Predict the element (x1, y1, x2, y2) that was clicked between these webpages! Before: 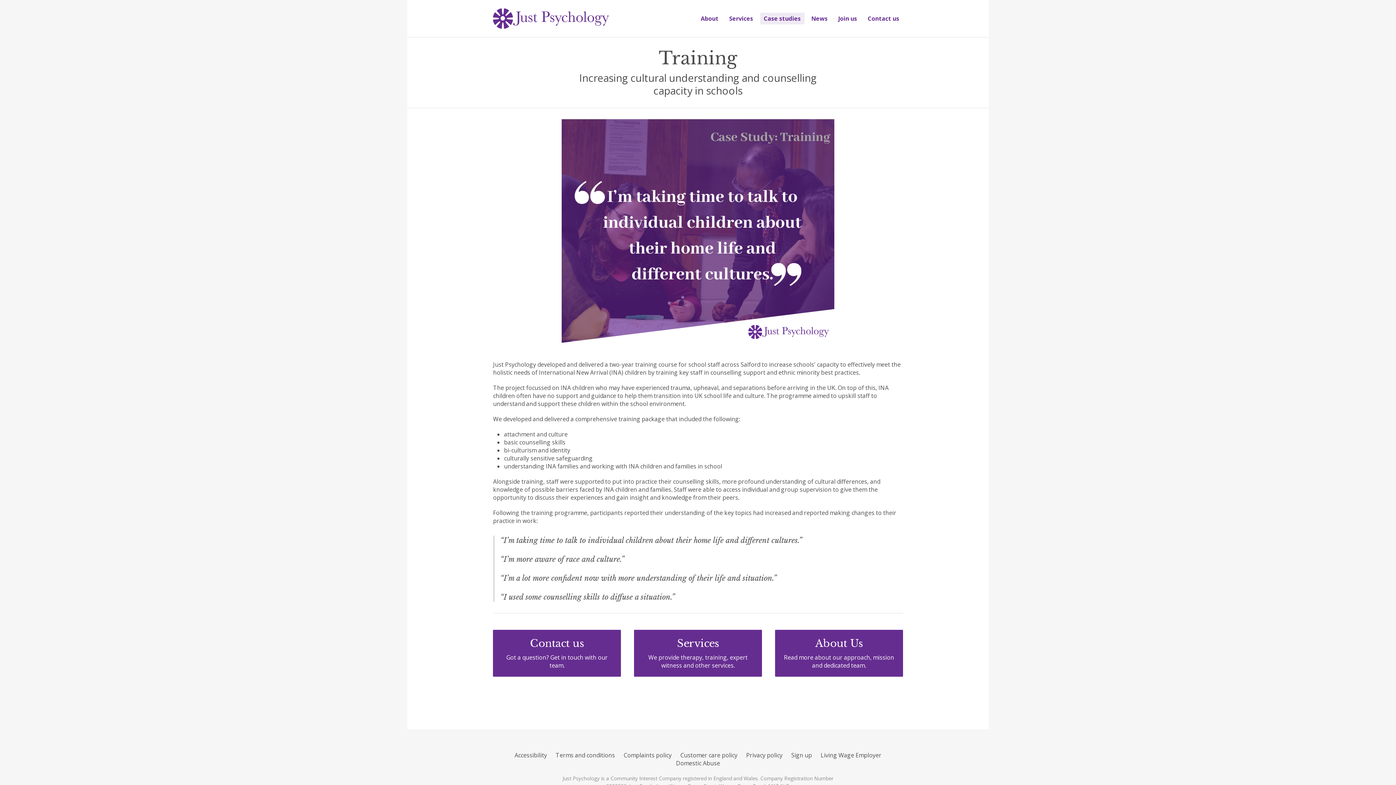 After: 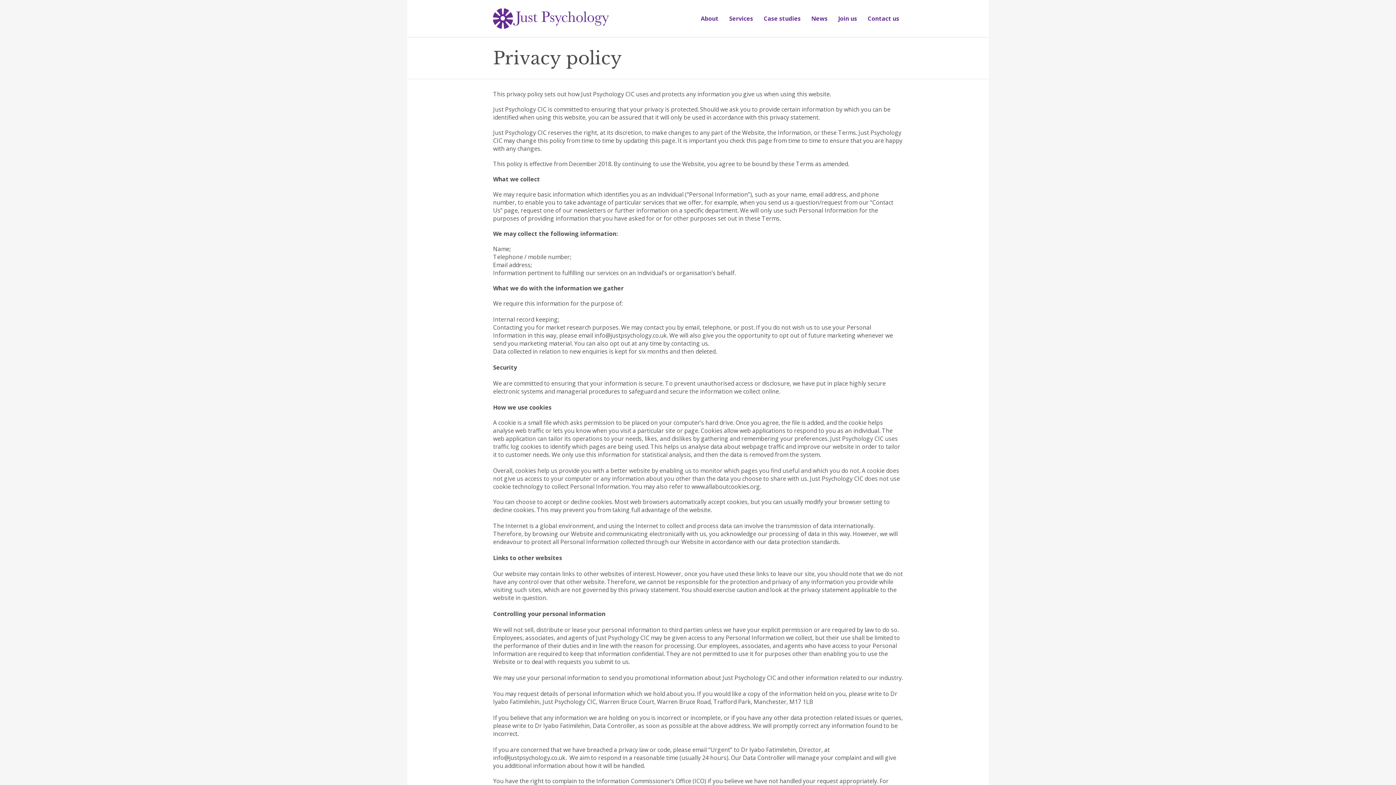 Action: label: Privacy policy bbox: (746, 751, 782, 759)